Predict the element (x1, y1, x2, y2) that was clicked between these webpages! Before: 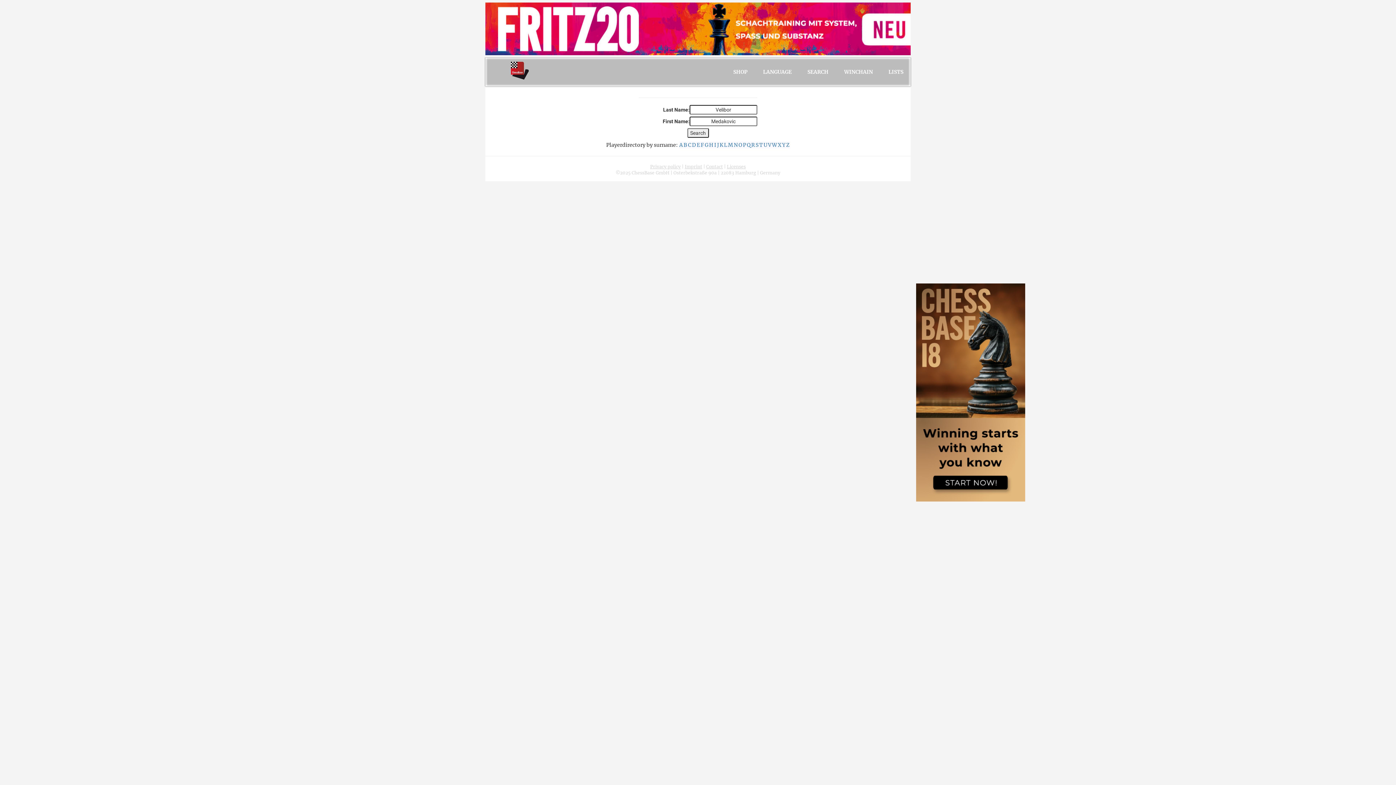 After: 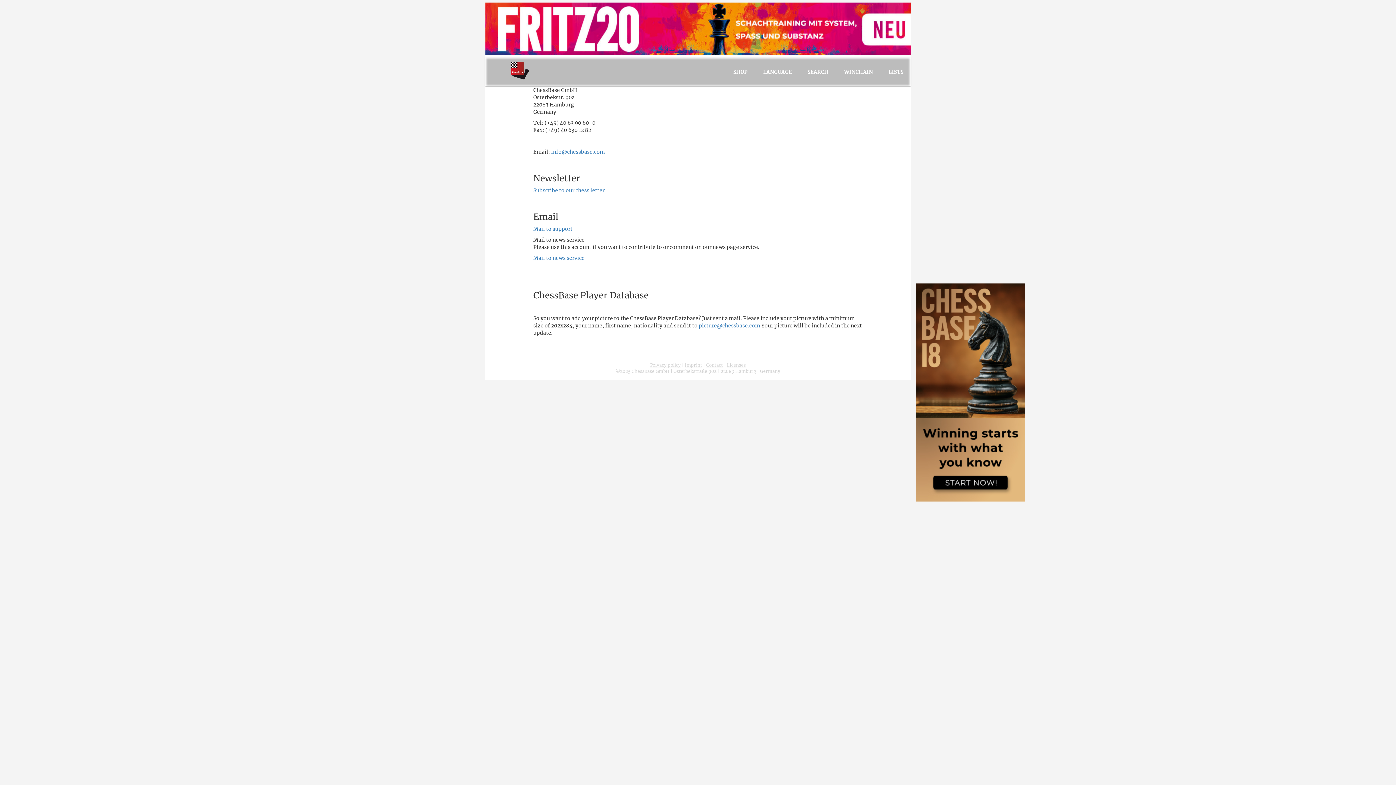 Action: label: Contact bbox: (706, 163, 723, 169)